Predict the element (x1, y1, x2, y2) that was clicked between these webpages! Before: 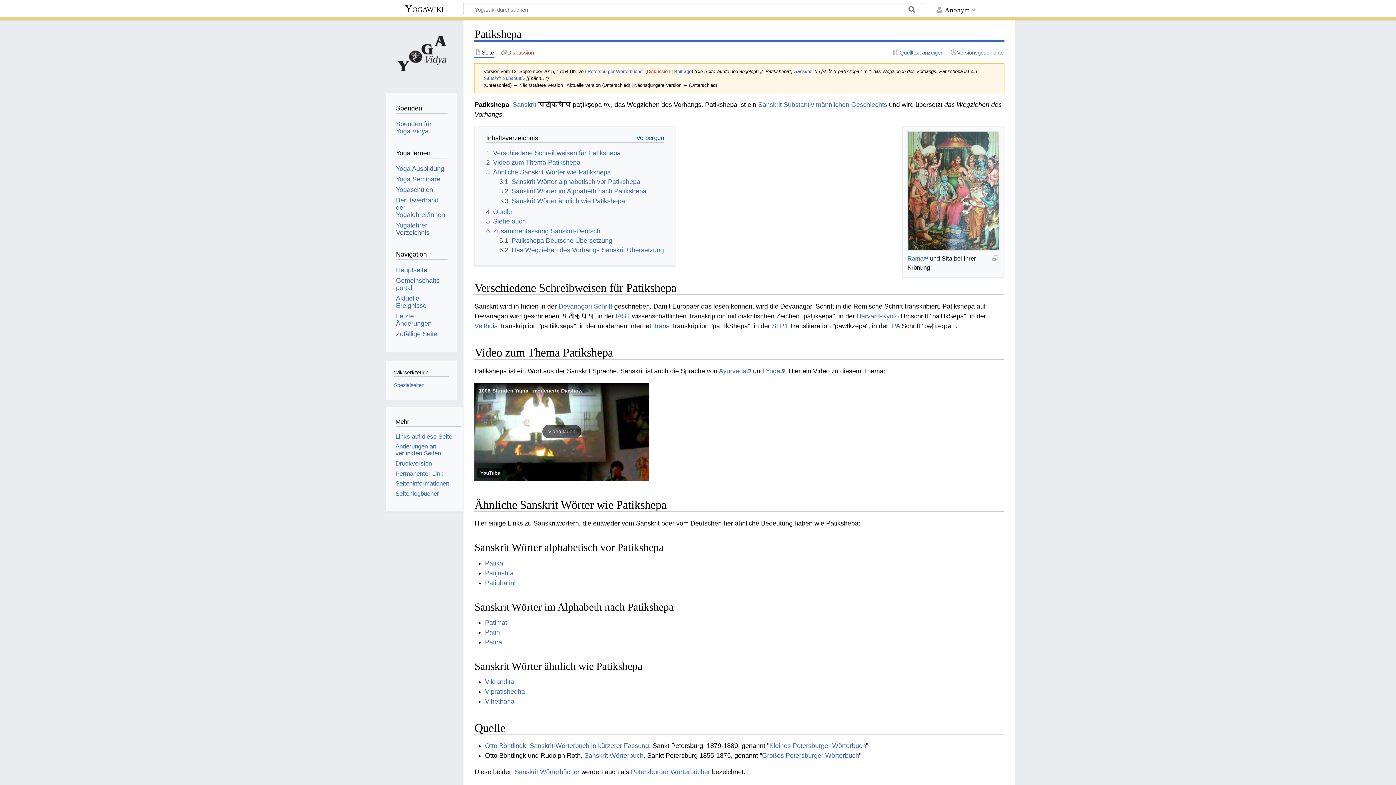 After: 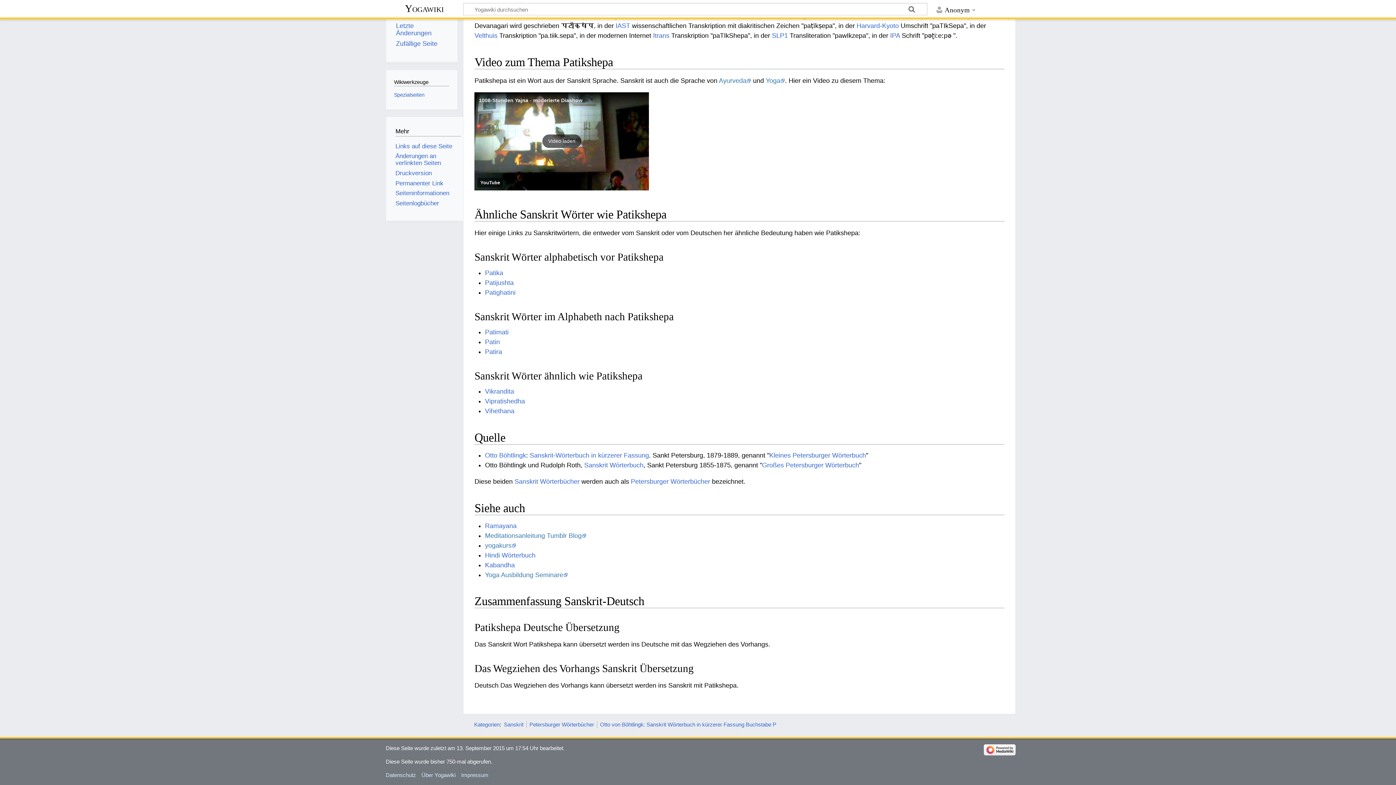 Action: label: 5	Siehe auch bbox: (486, 217, 525, 225)